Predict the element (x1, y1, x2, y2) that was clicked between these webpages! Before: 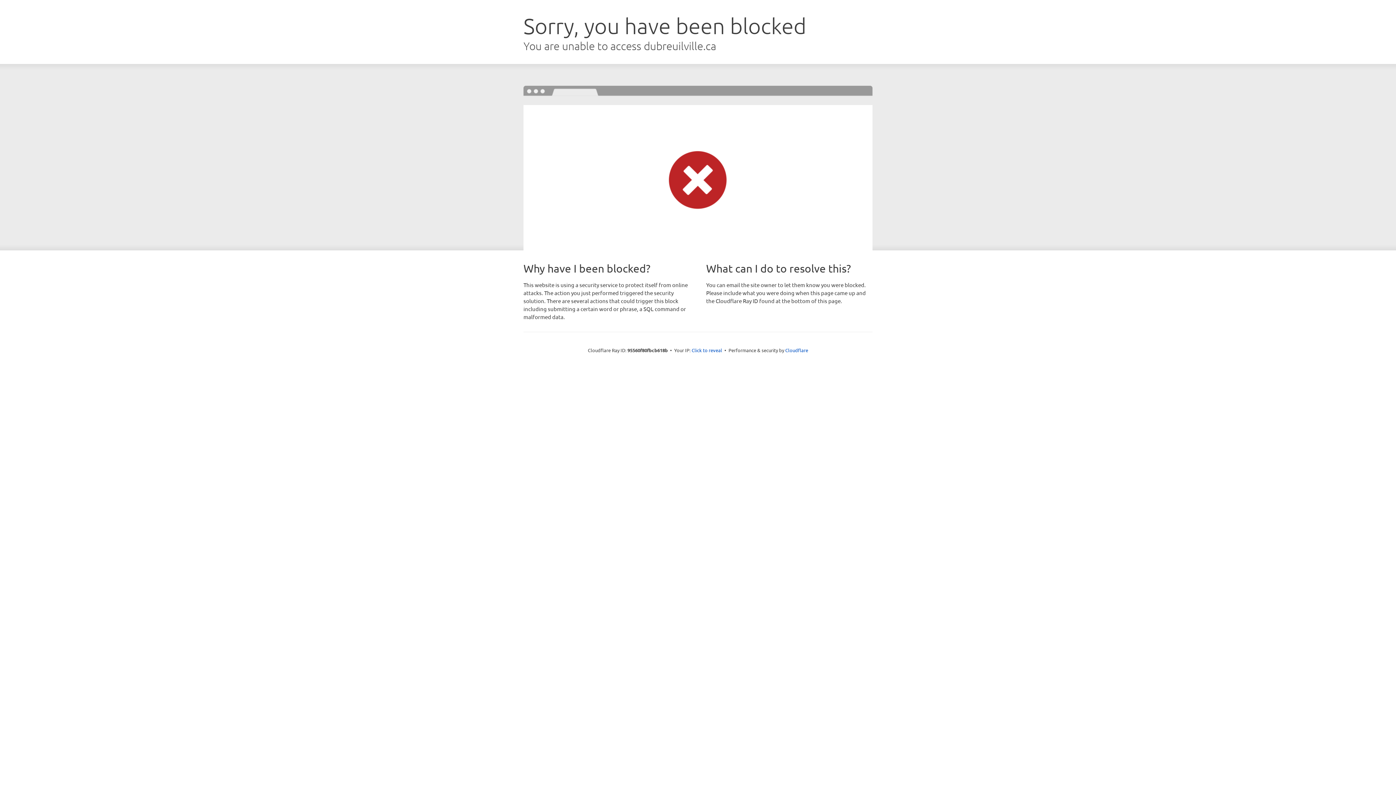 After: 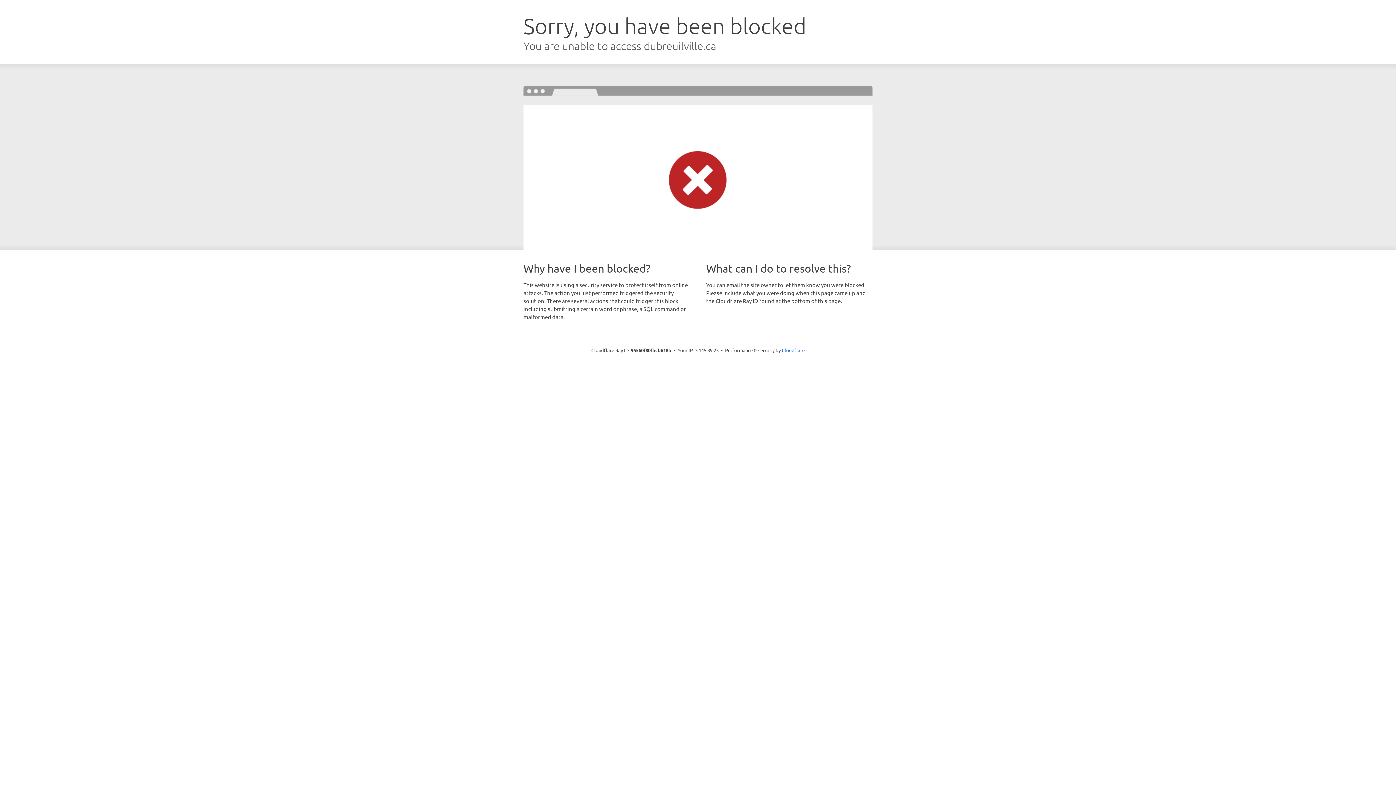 Action: bbox: (691, 346, 722, 353) label: Click to reveal